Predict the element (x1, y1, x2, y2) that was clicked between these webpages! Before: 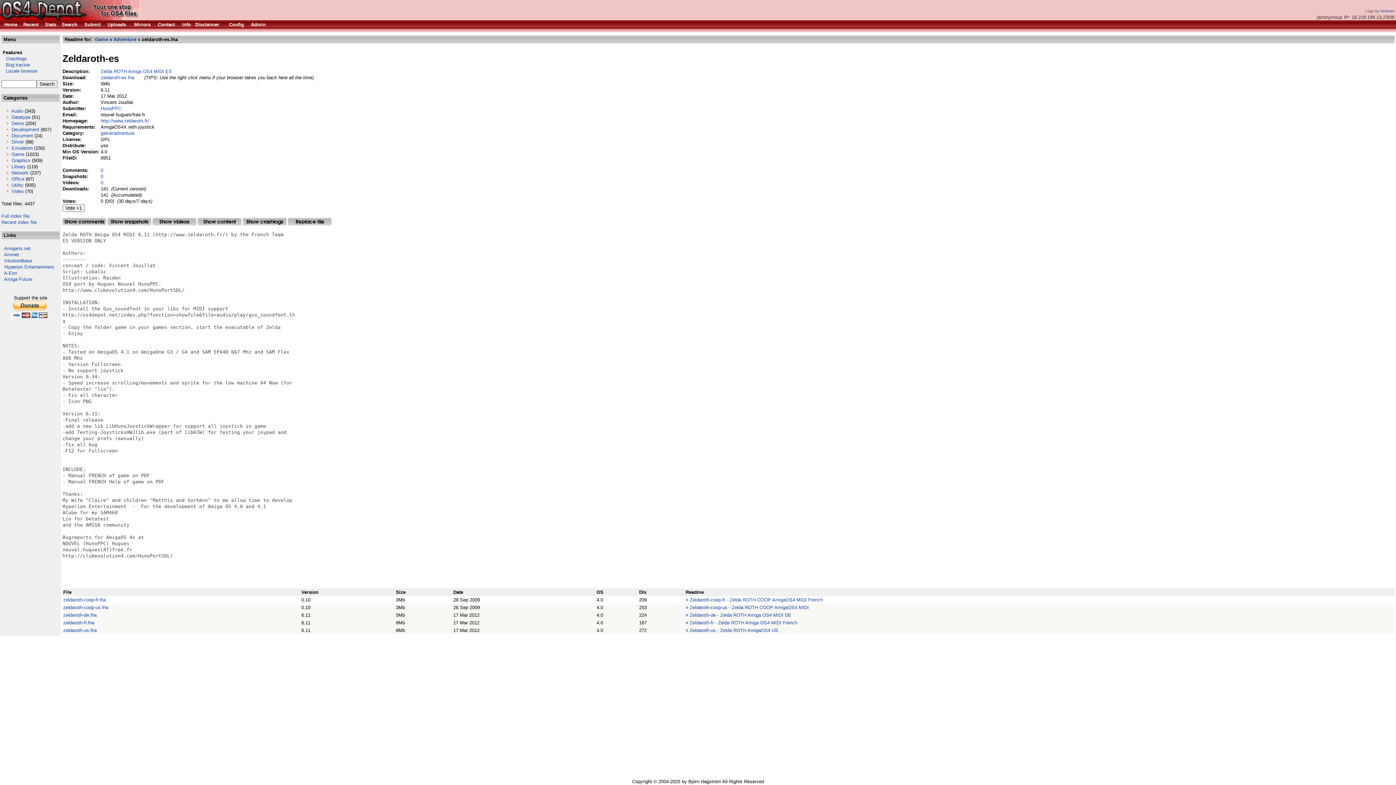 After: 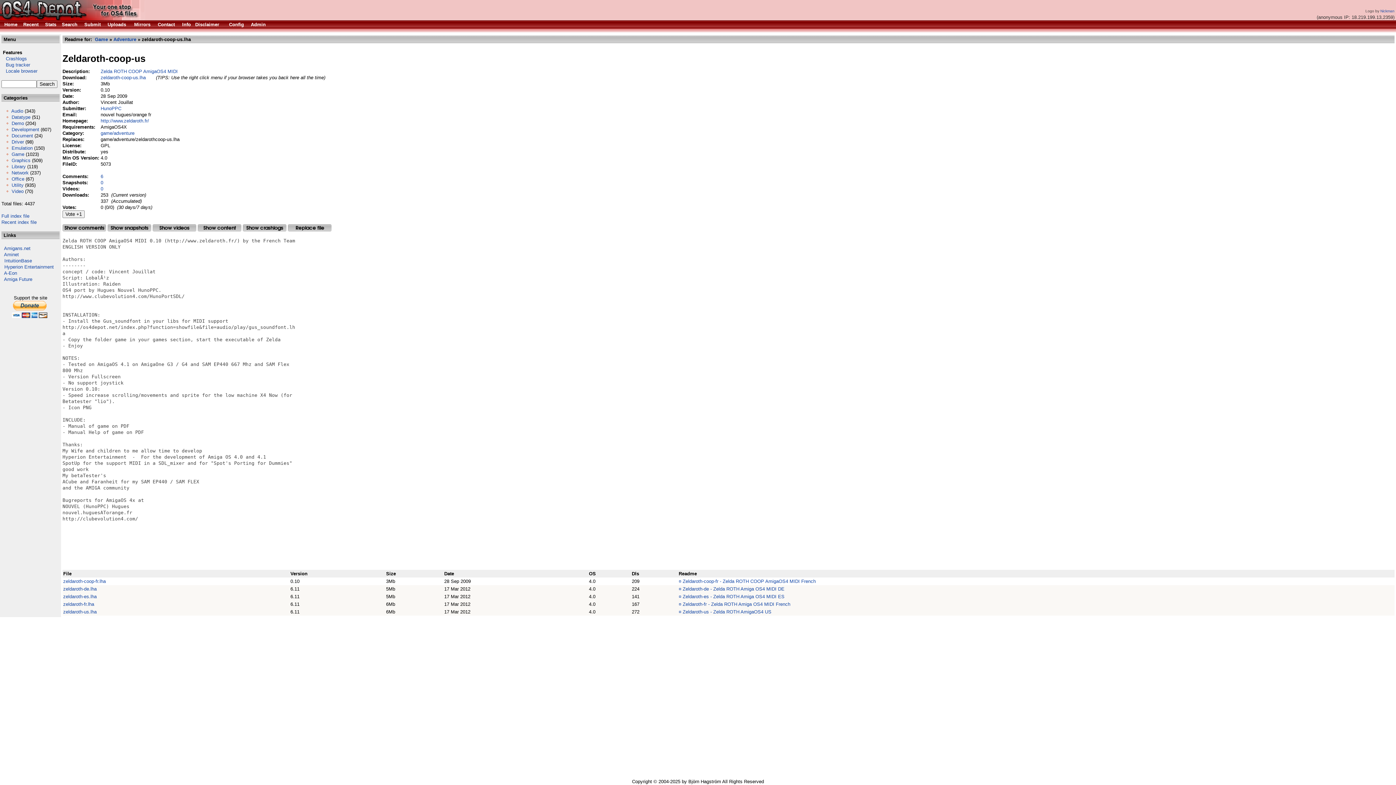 Action: bbox: (689, 605, 809, 610) label: Zeldaroth-coop-us - Zelda ROTH COOP AmigaOS4 MIDI